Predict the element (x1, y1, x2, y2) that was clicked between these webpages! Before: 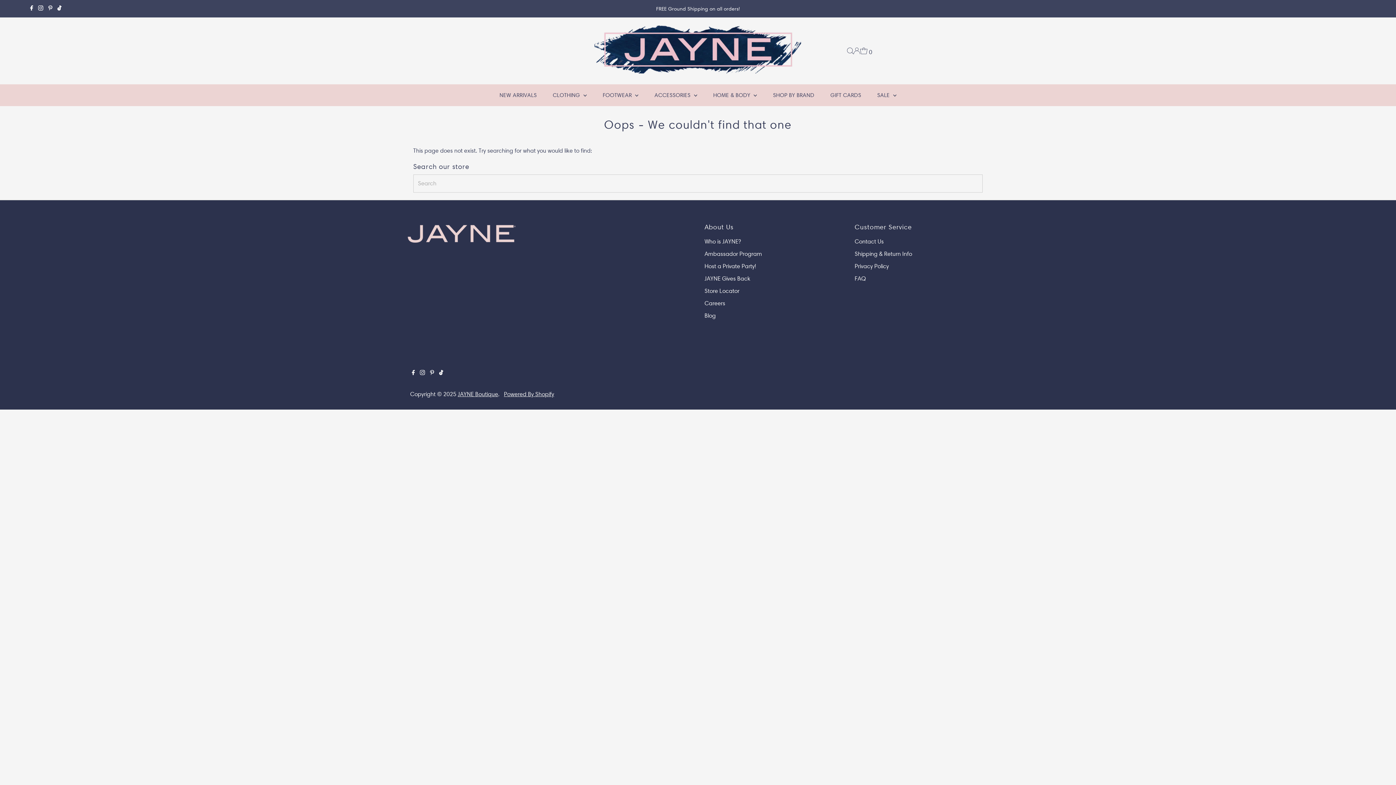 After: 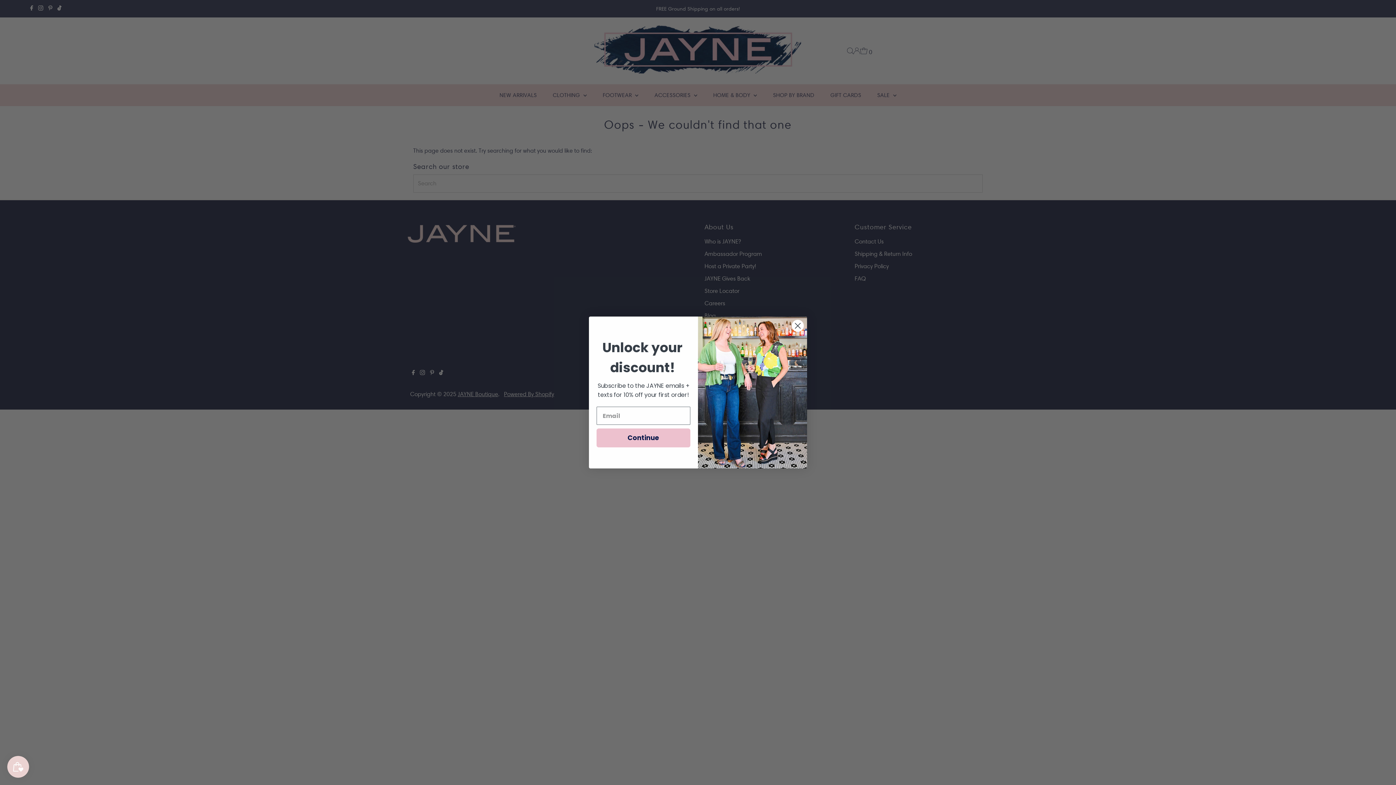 Action: label: Tiktok bbox: (437, 364, 444, 382)